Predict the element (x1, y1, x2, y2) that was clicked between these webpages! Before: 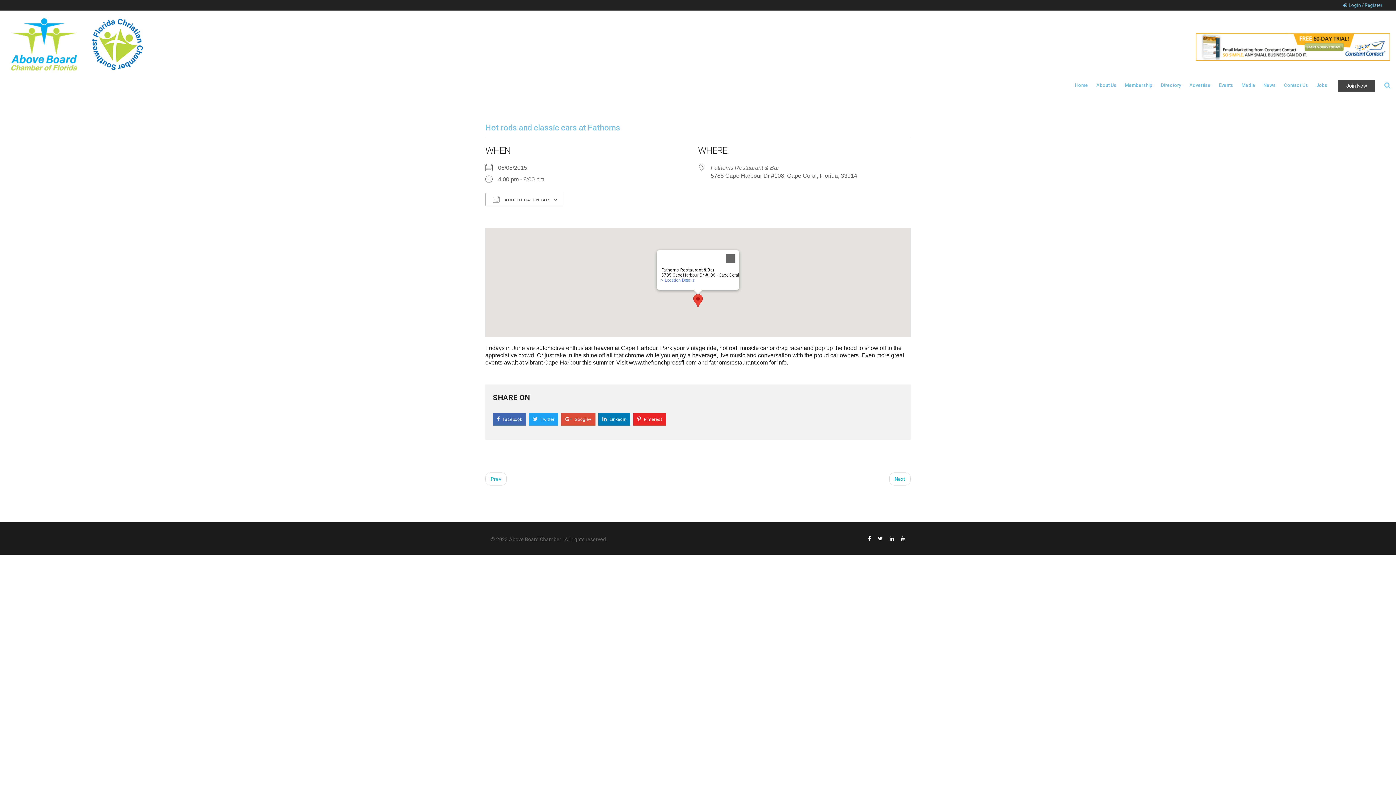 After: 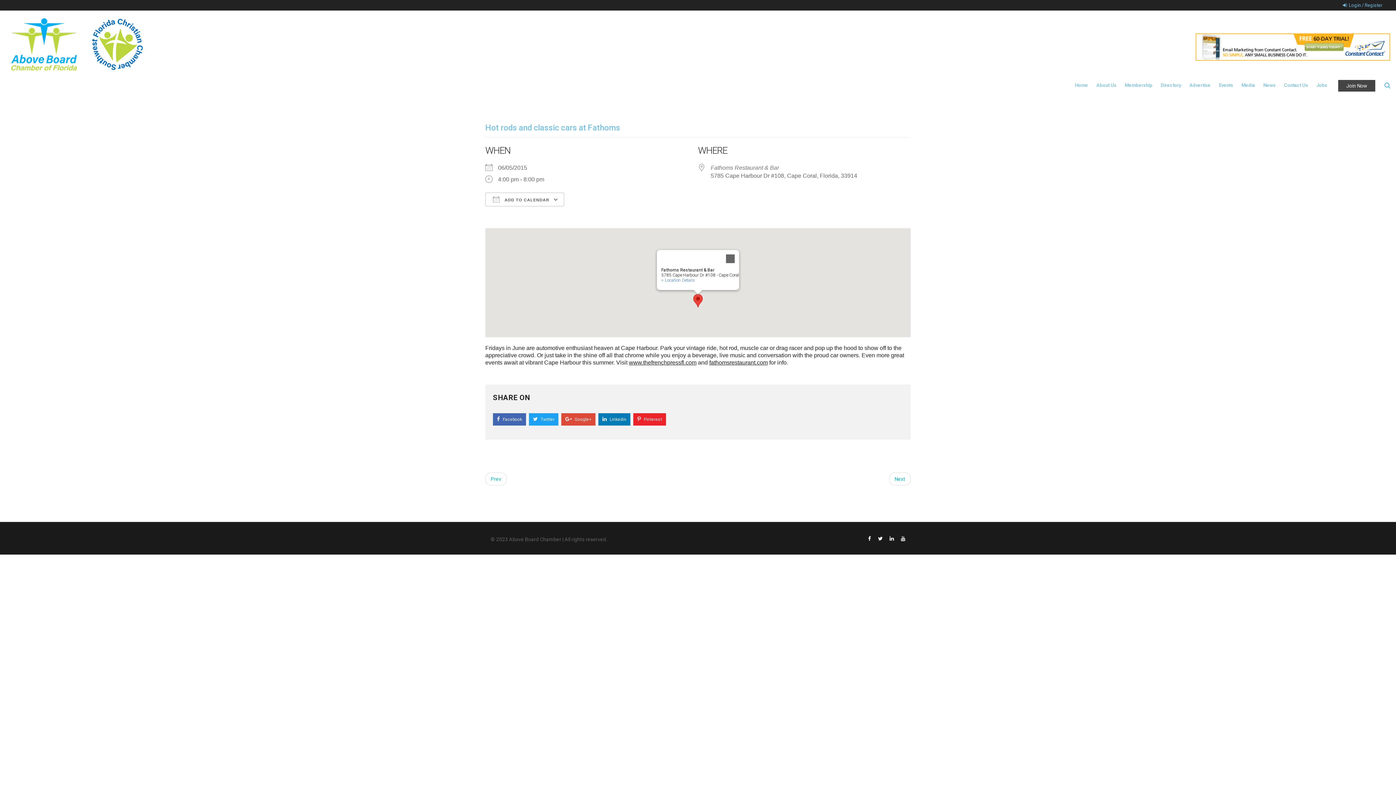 Action: bbox: (901, 536, 905, 541)